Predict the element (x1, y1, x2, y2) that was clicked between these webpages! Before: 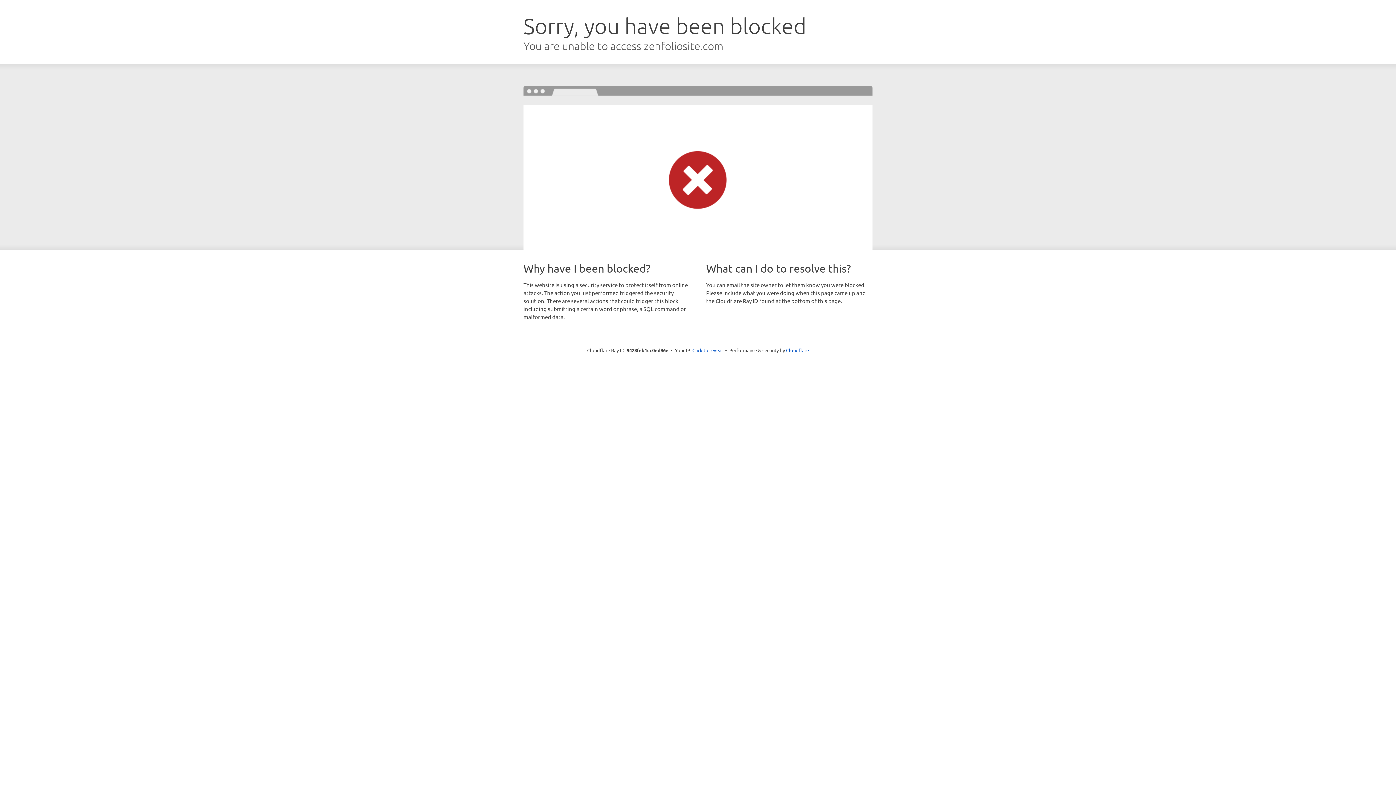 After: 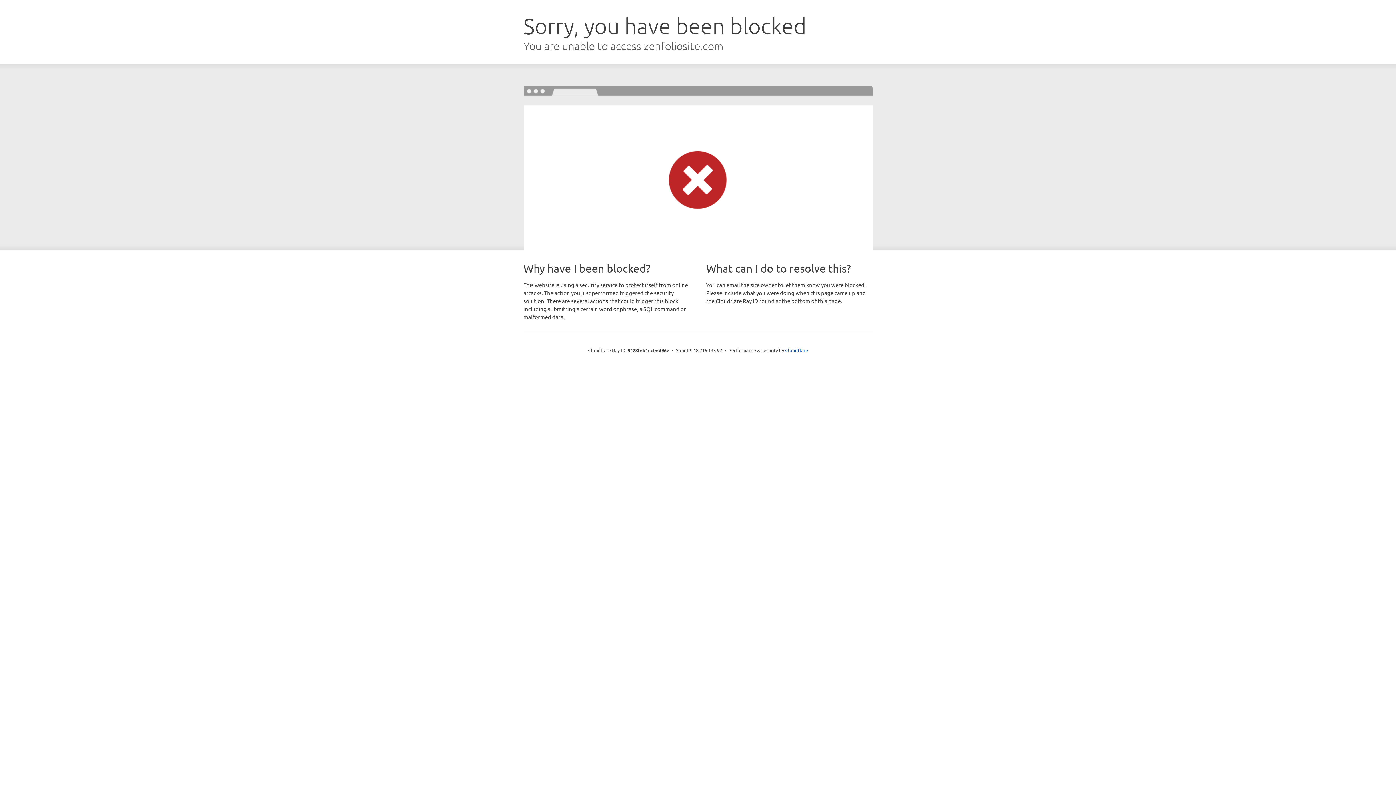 Action: label: Click to reveal bbox: (692, 346, 723, 353)